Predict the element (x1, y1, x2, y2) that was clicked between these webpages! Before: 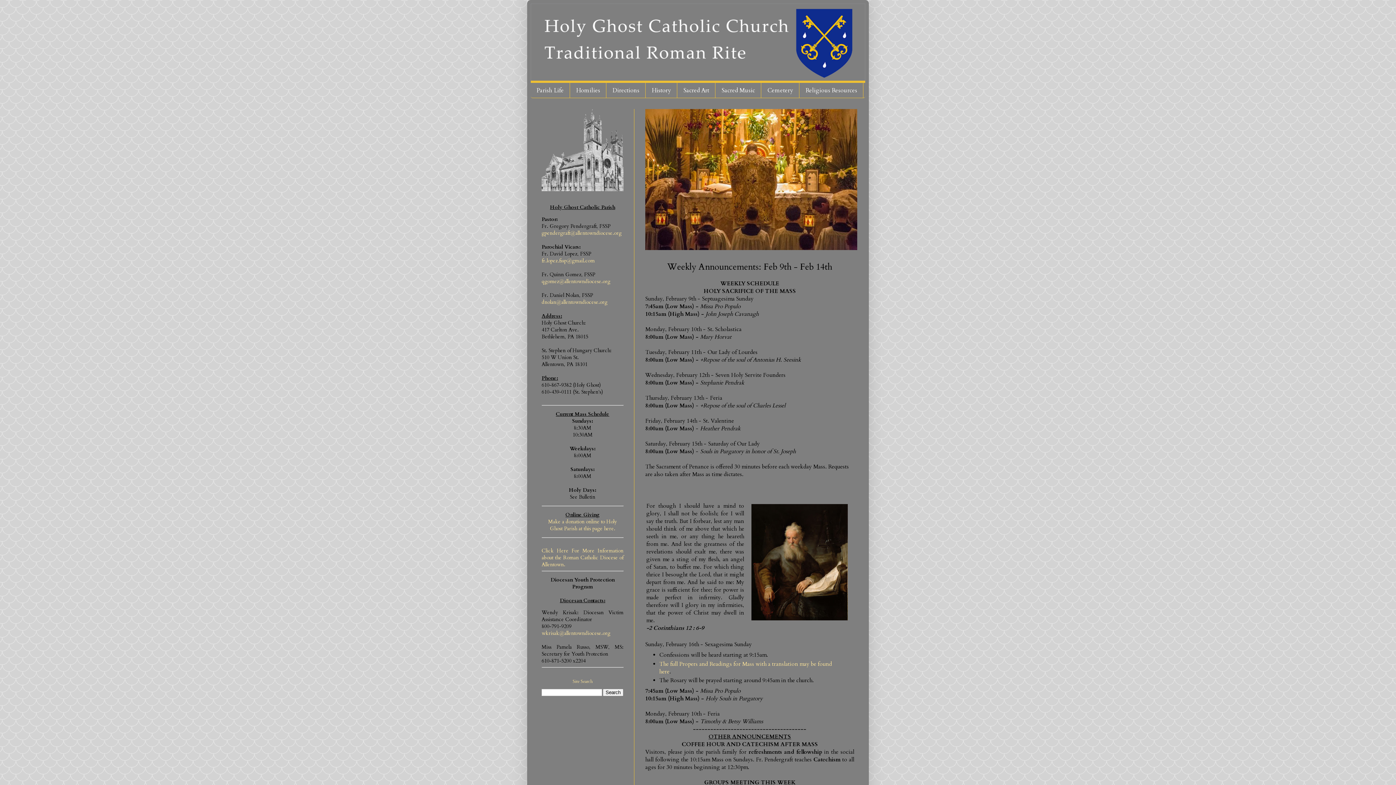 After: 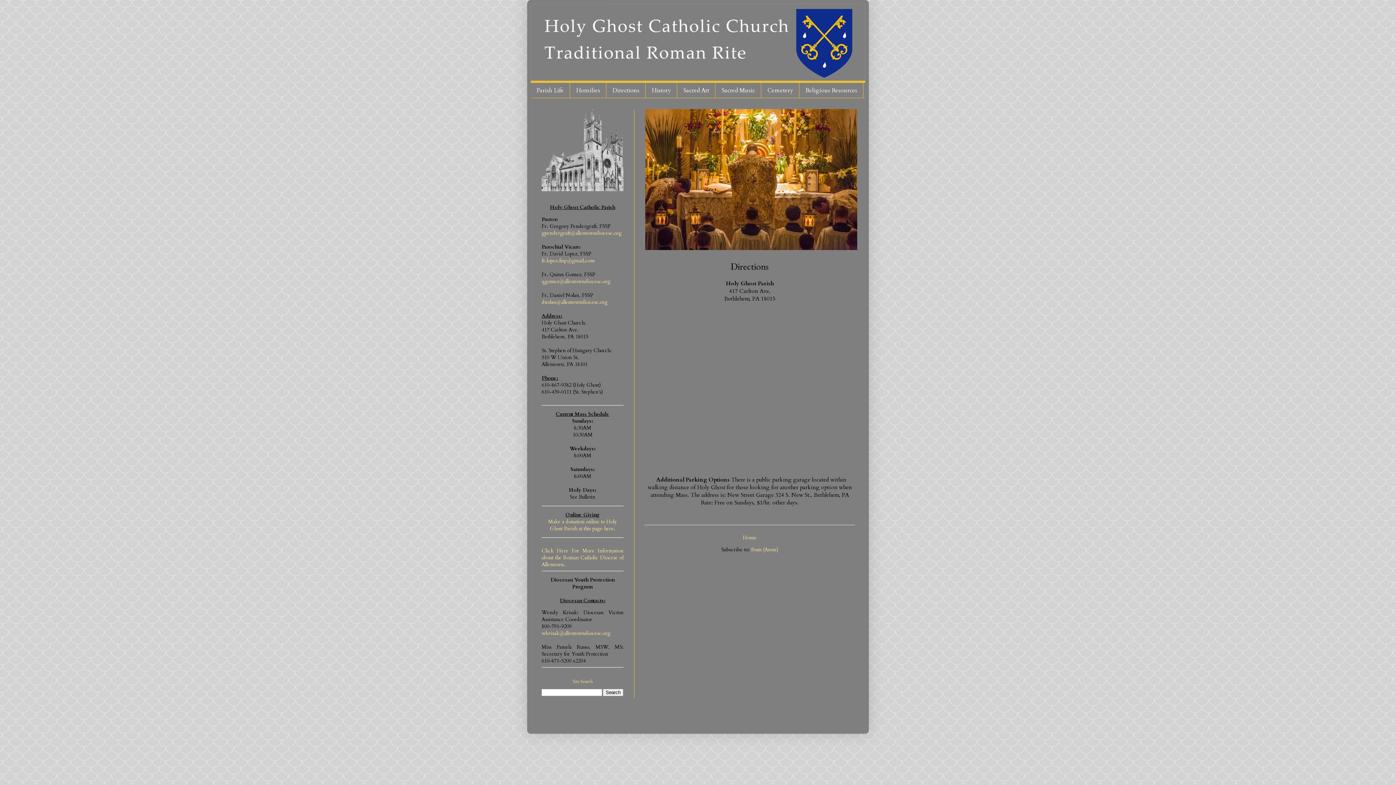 Action: label: Directions bbox: (606, 82, 645, 97)